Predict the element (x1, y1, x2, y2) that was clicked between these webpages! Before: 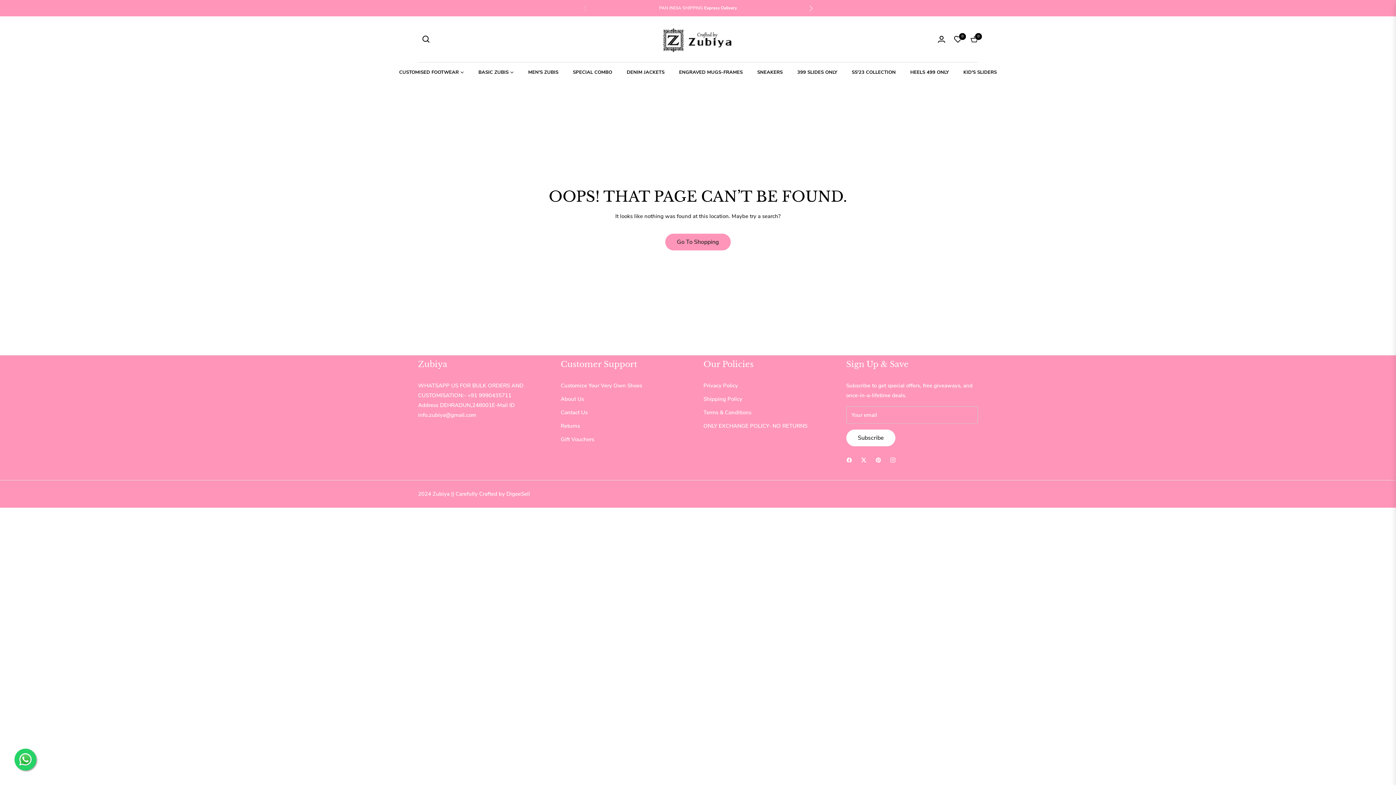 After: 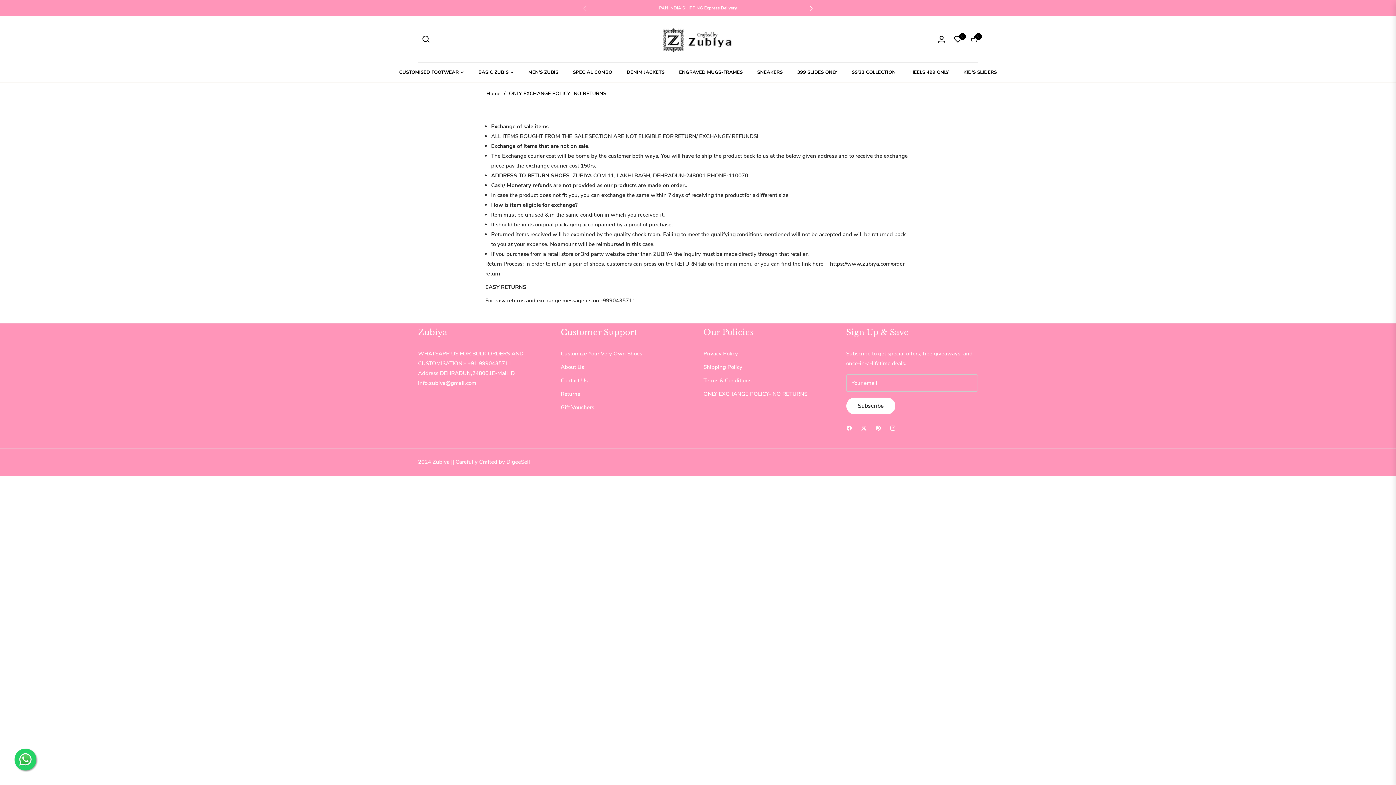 Action: label: Returns bbox: (560, 422, 580, 429)